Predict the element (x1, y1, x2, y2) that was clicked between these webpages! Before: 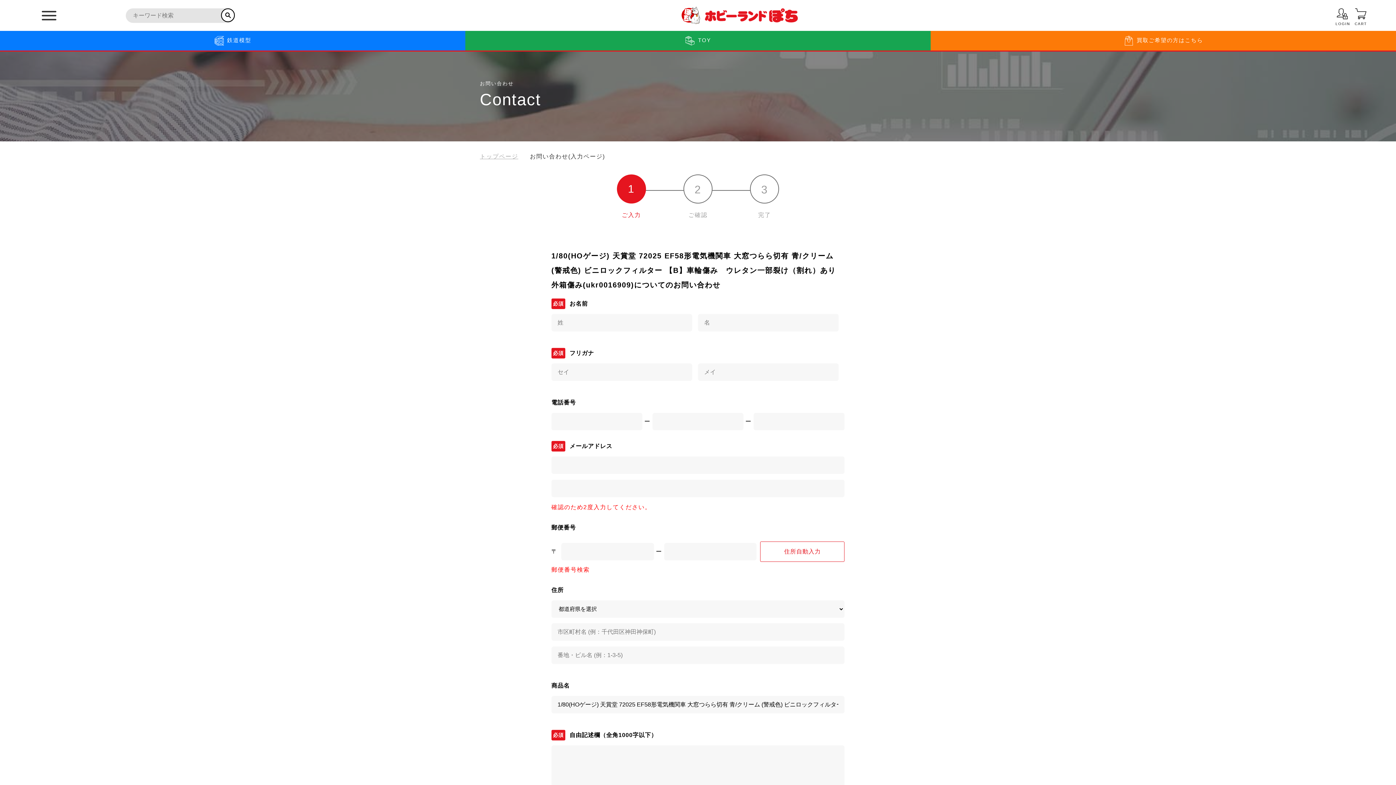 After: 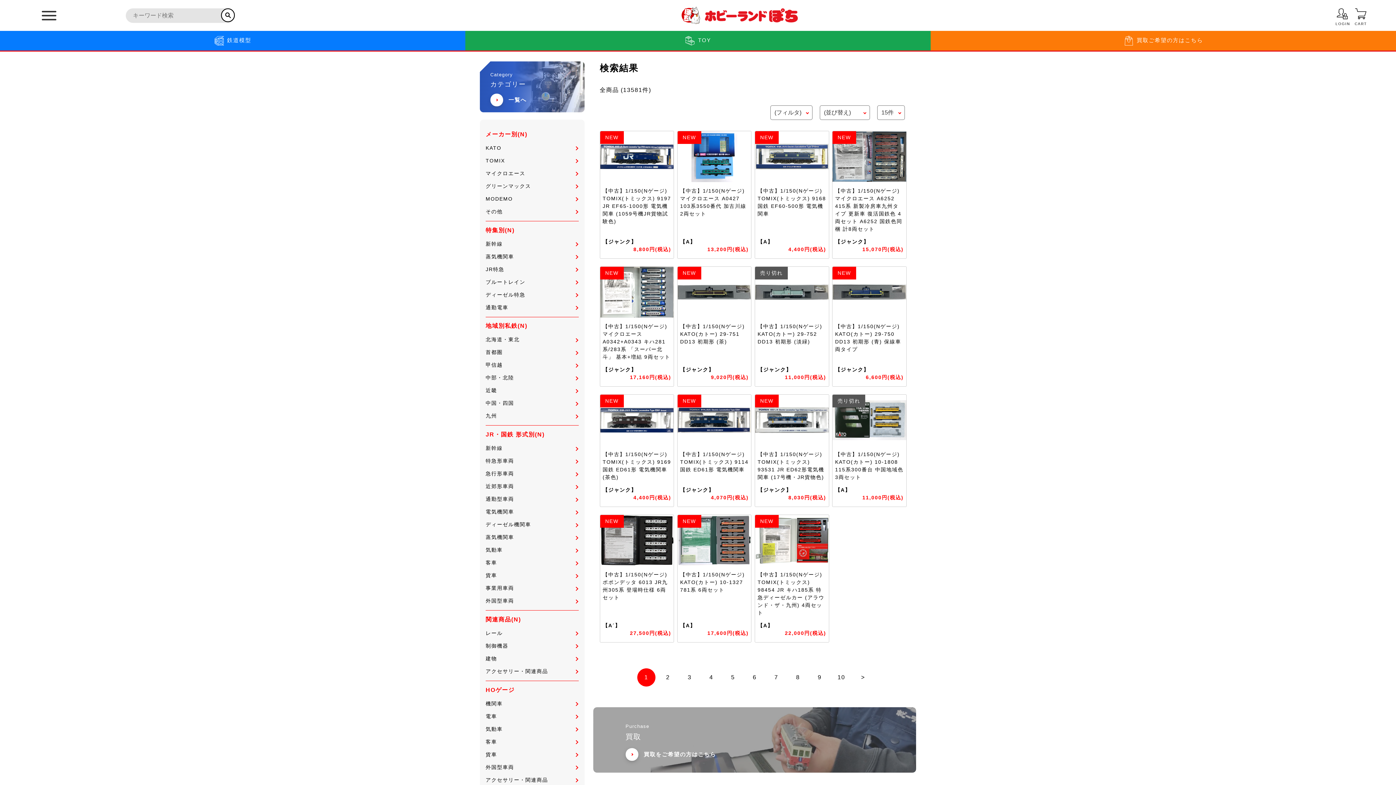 Action: bbox: (220, 8, 234, 22)